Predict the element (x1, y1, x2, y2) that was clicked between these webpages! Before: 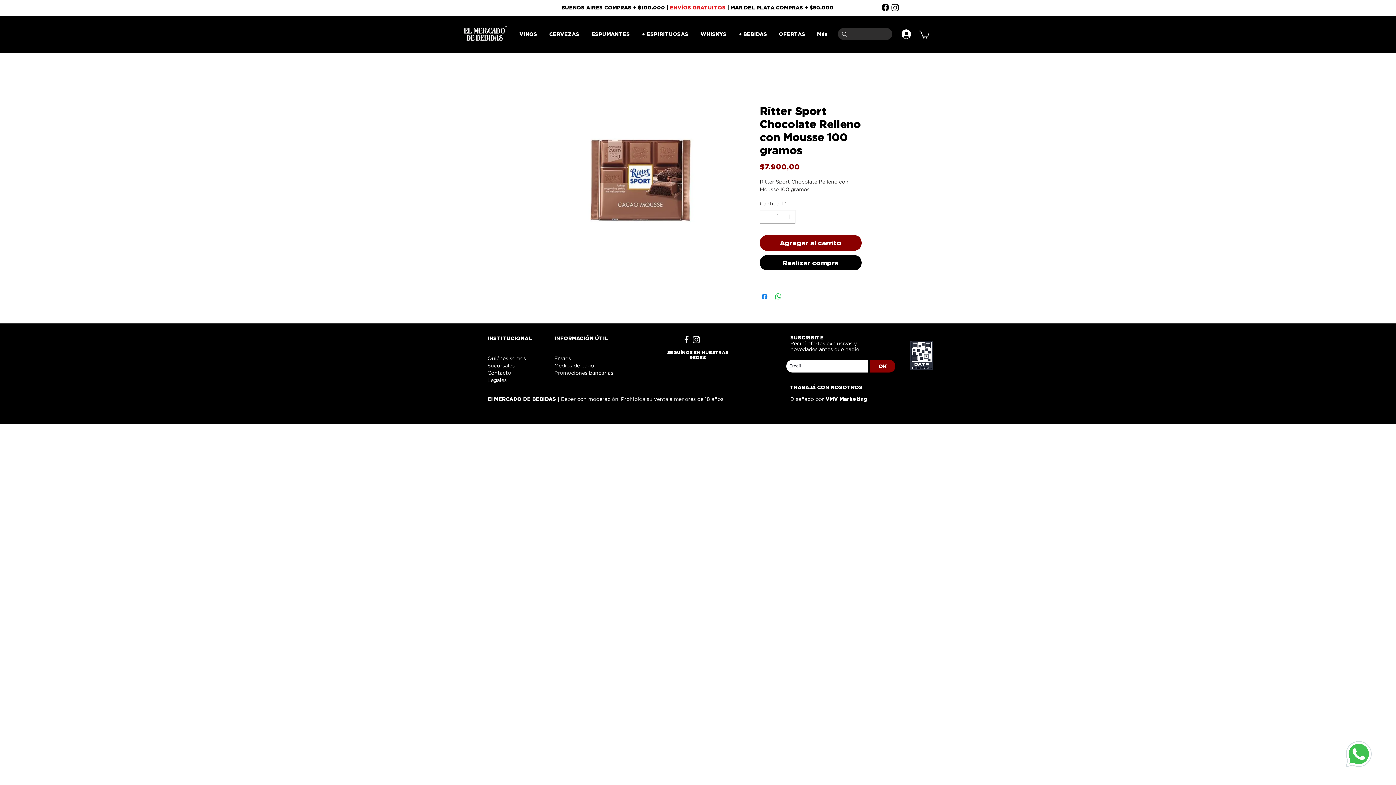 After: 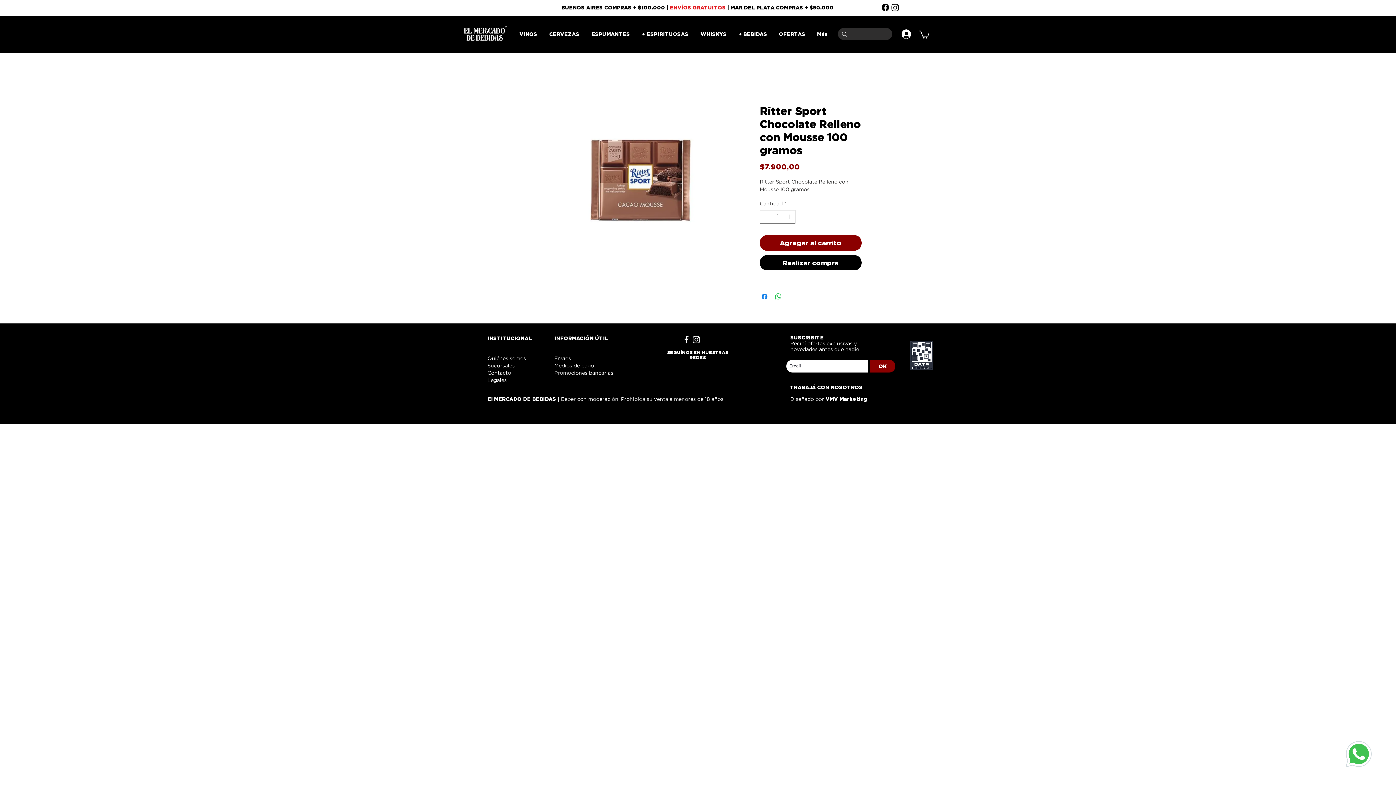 Action: bbox: (785, 210, 794, 223)